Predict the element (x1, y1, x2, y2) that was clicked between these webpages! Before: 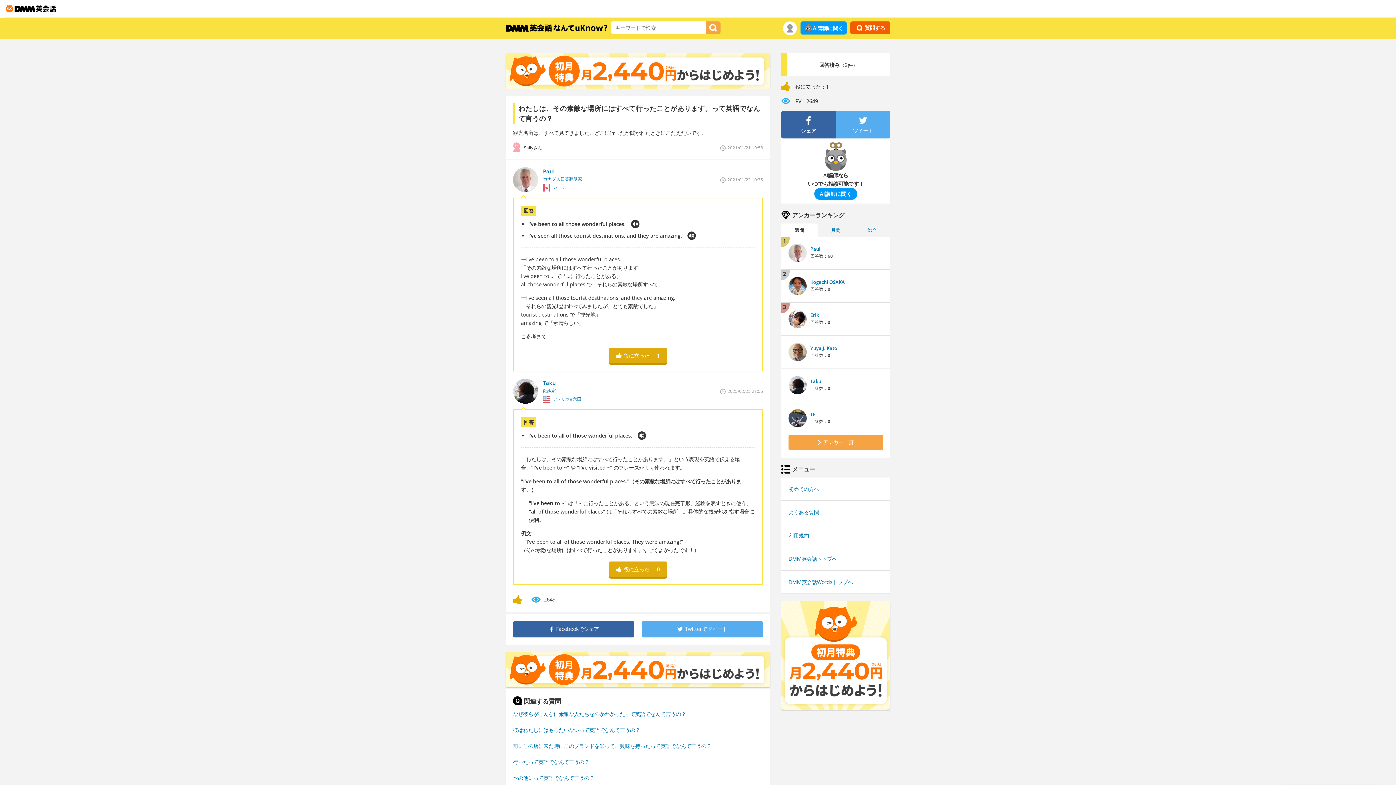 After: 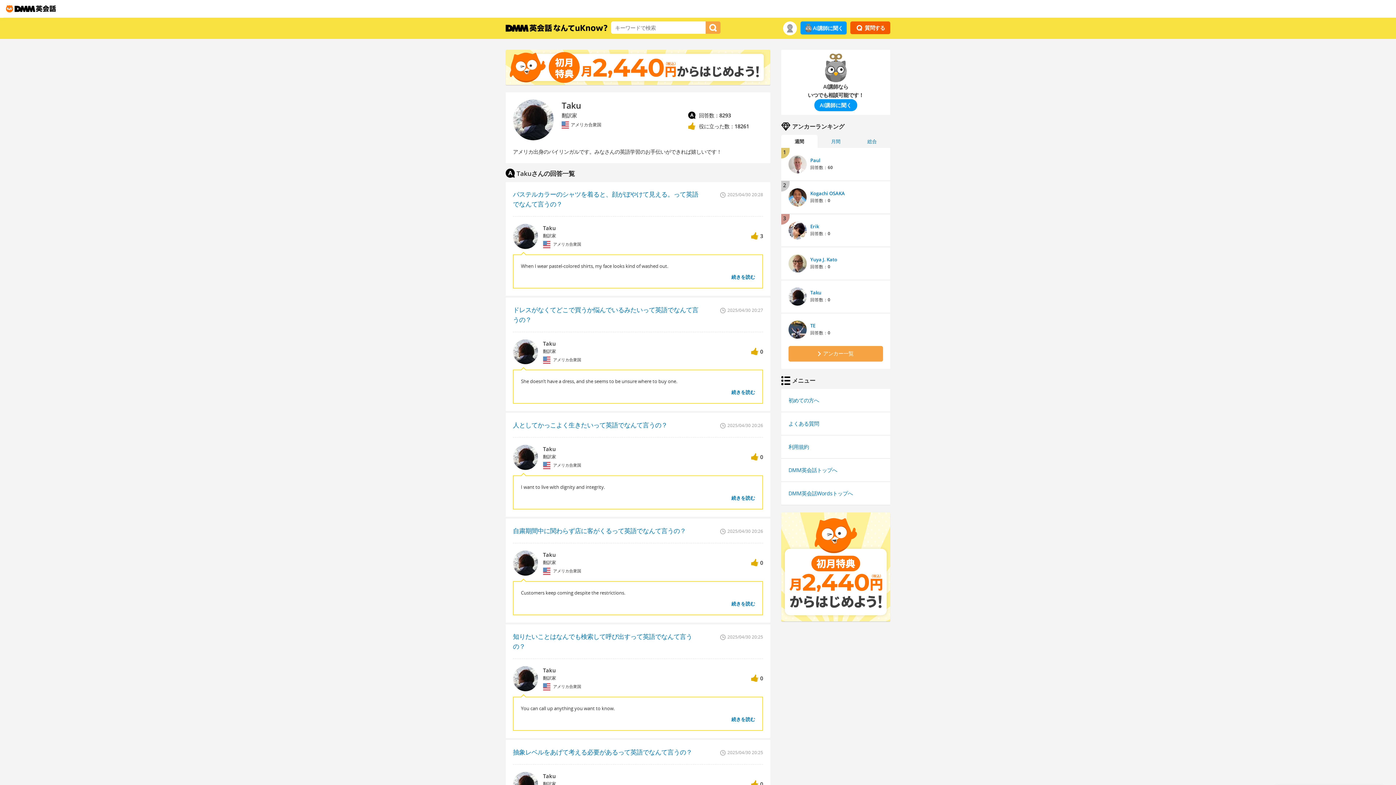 Action: bbox: (810, 378, 821, 384) label: Taku